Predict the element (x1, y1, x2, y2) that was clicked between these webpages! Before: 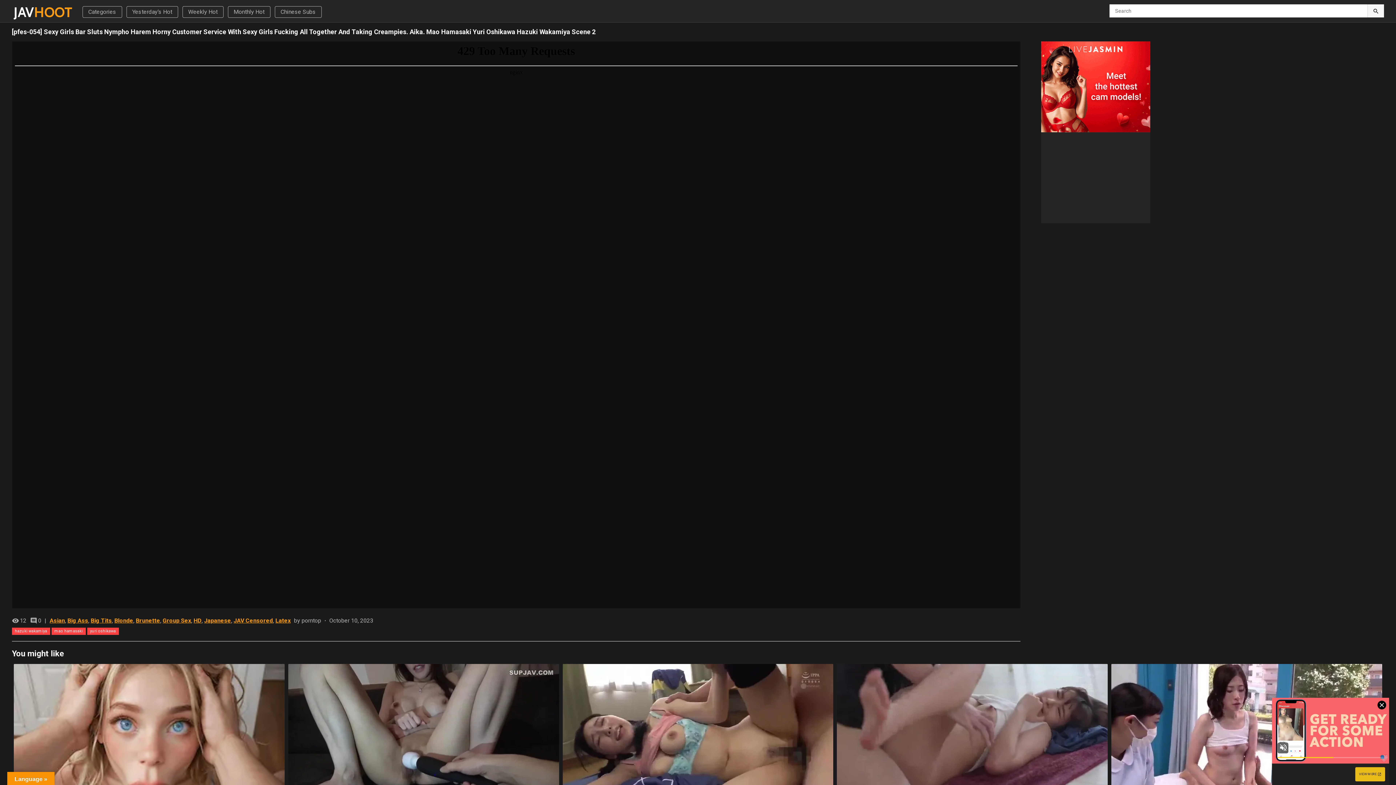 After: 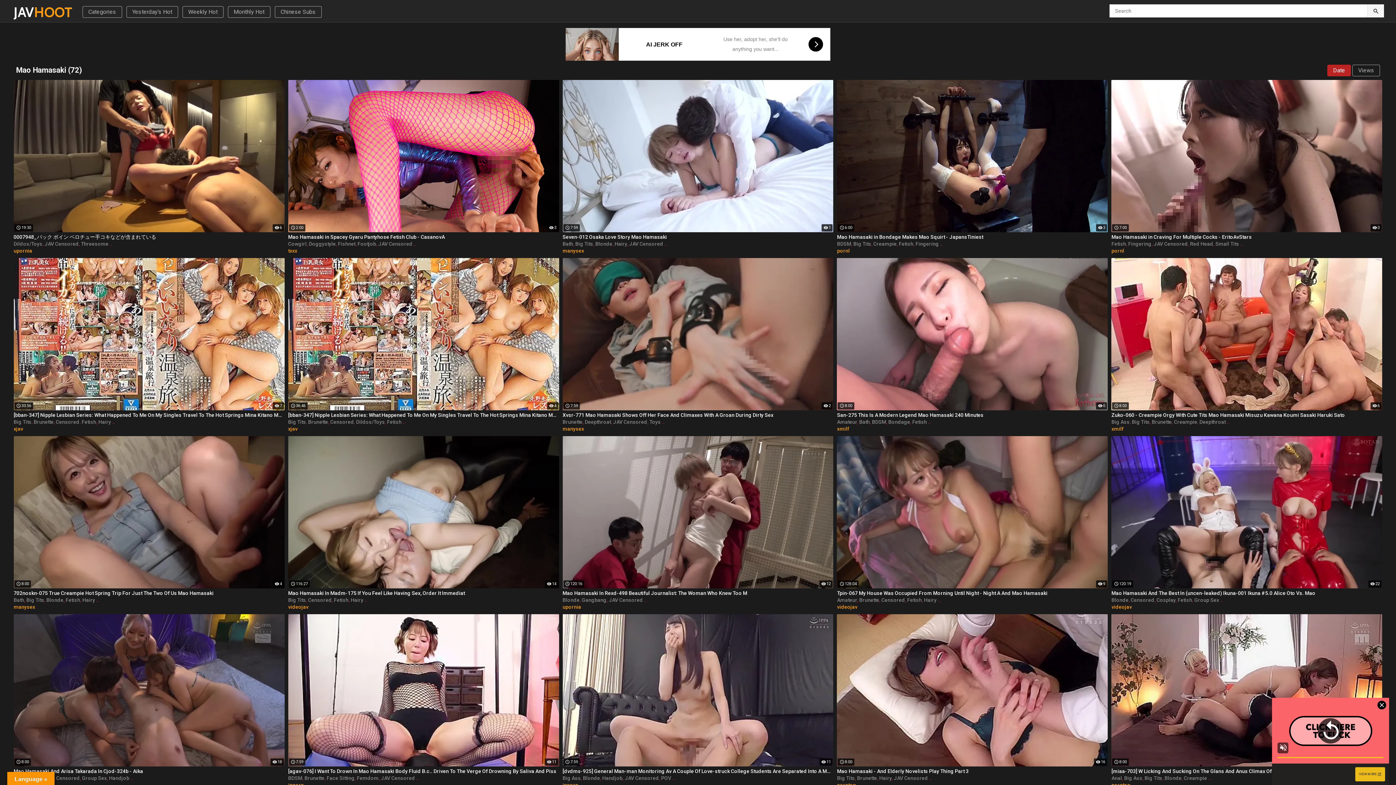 Action: bbox: (51, 628, 85, 635) label: mao hamasaki